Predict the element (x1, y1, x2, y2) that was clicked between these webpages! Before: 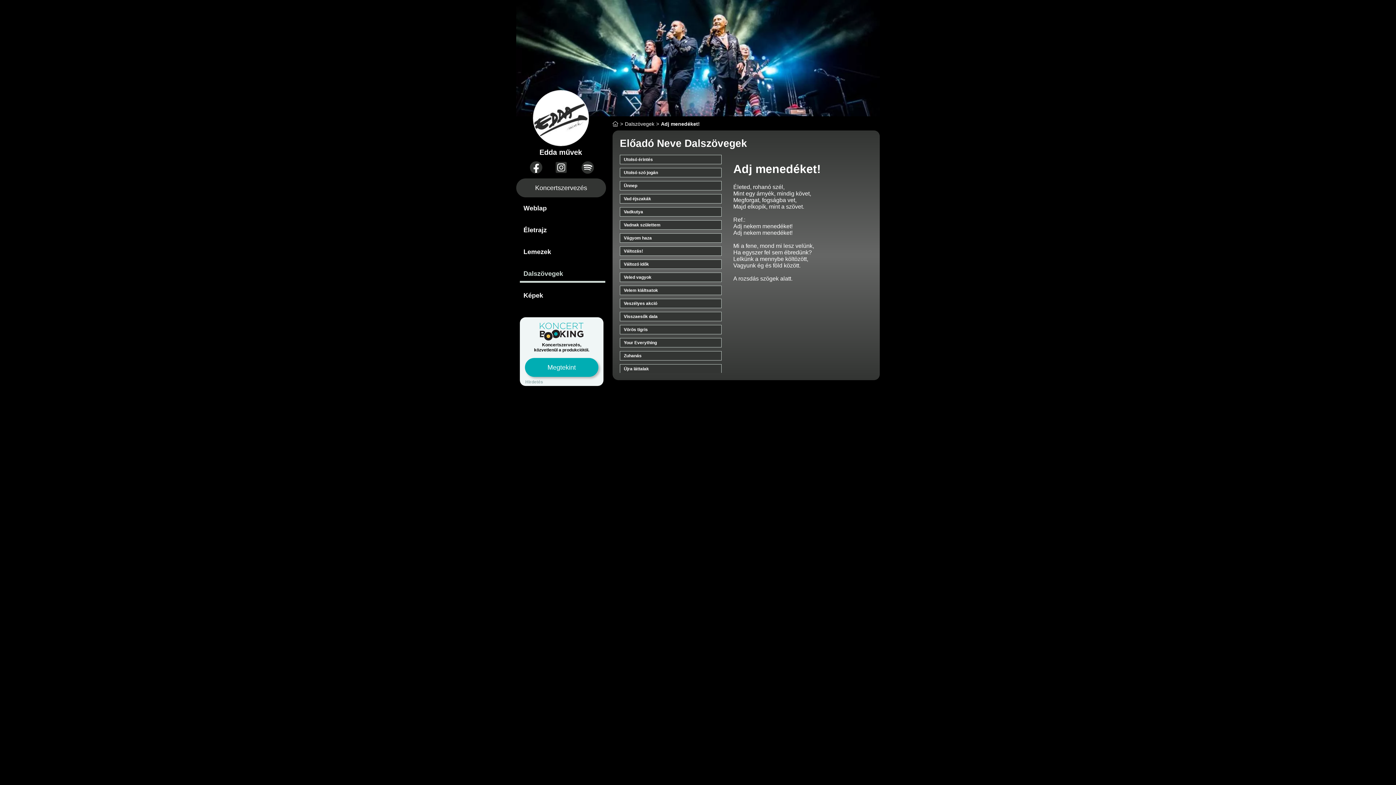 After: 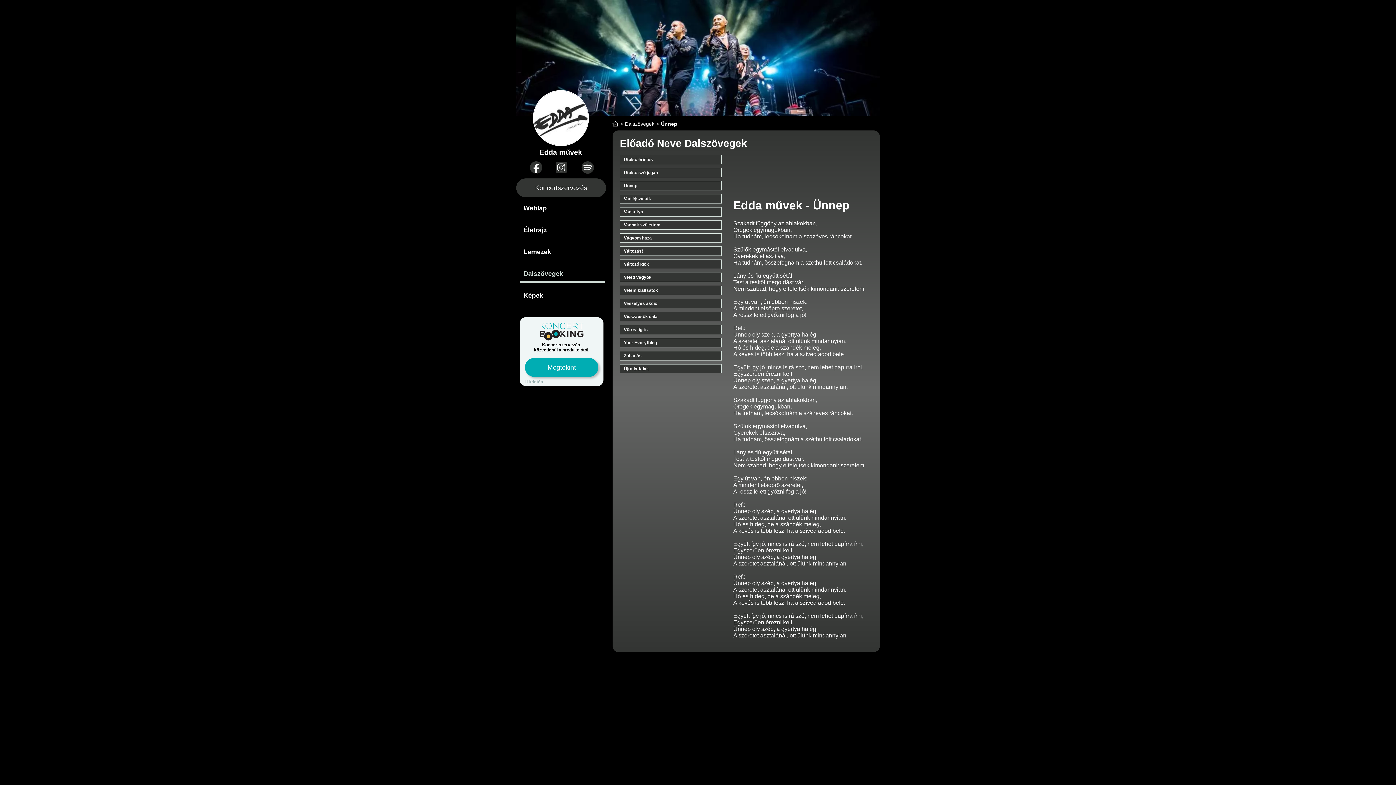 Action: bbox: (620, 181, 721, 190) label: Ünnep